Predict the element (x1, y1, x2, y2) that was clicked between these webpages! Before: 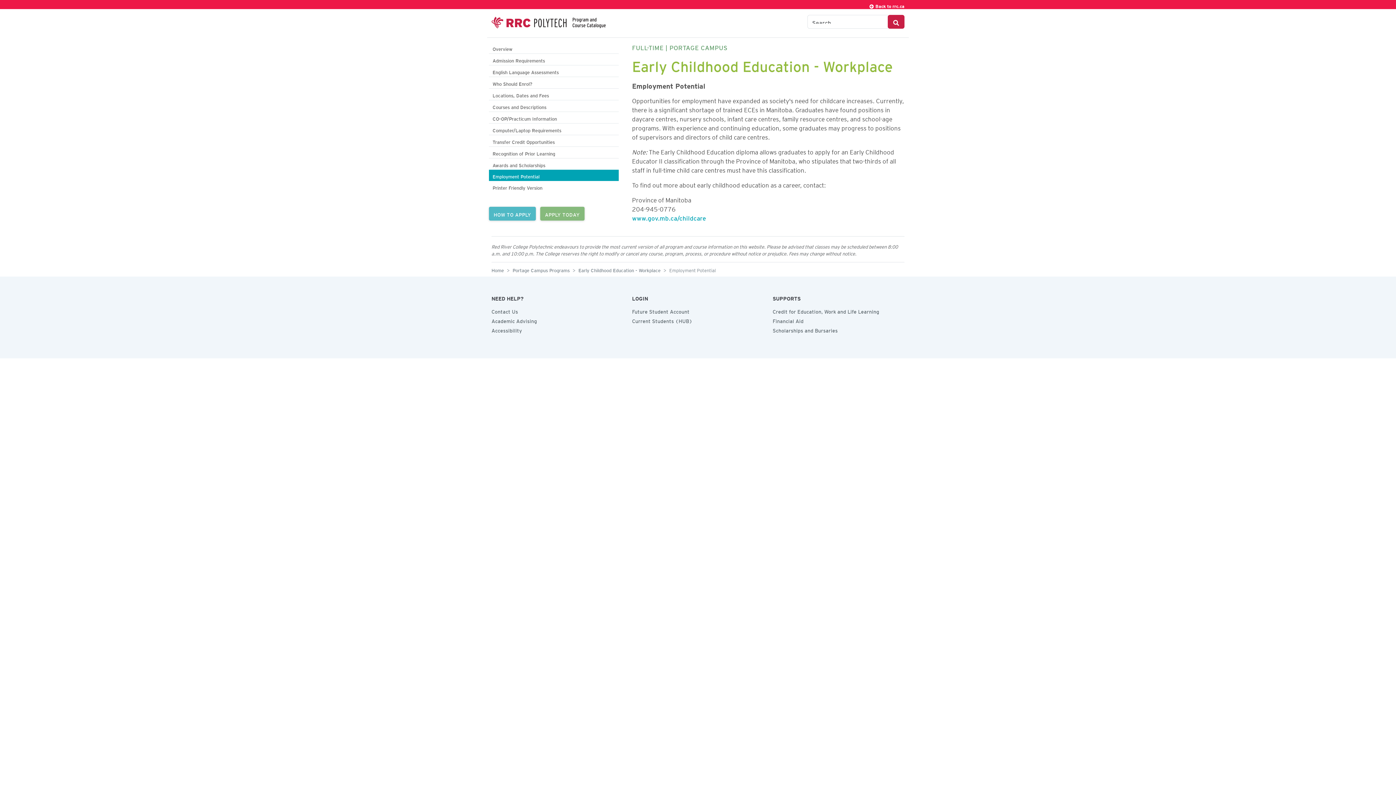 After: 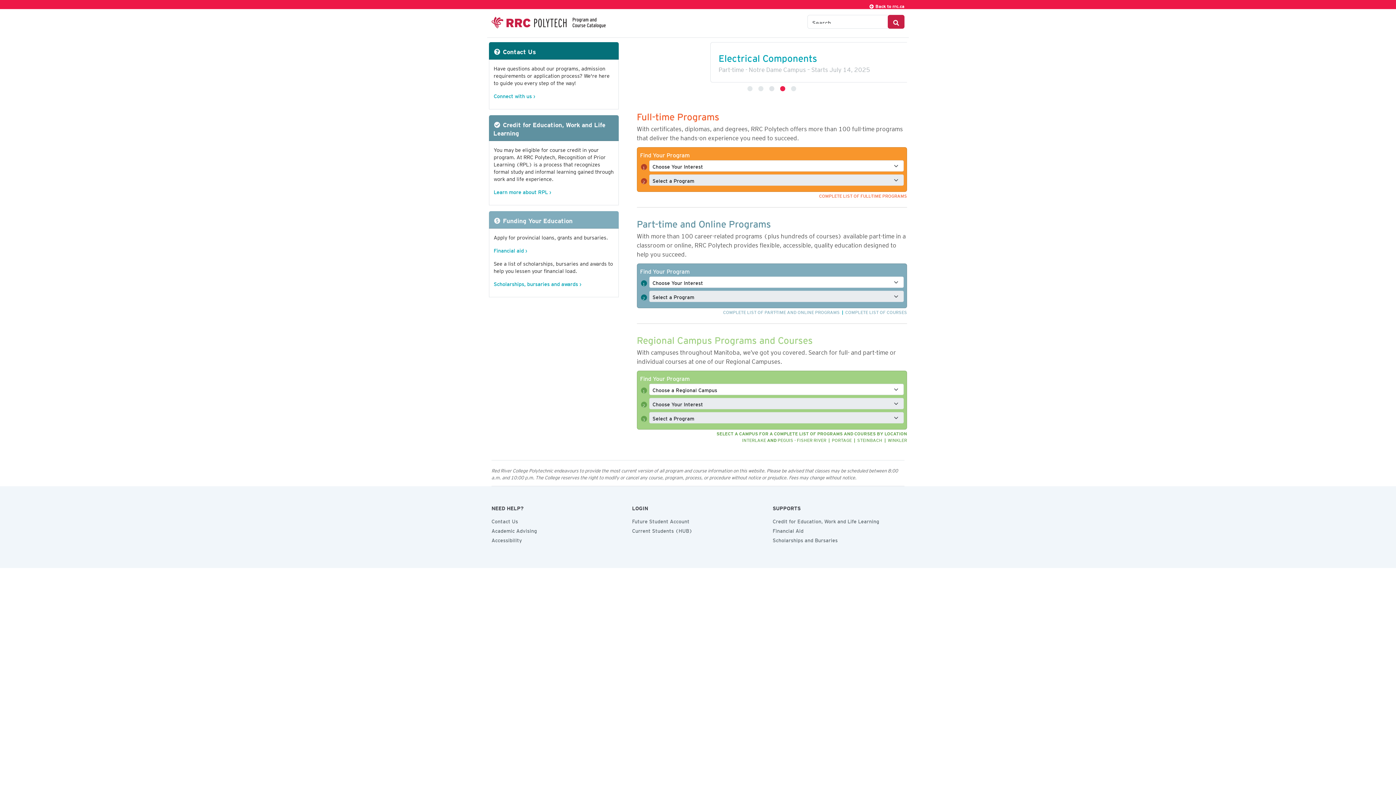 Action: bbox: (491, 18, 605, 22)